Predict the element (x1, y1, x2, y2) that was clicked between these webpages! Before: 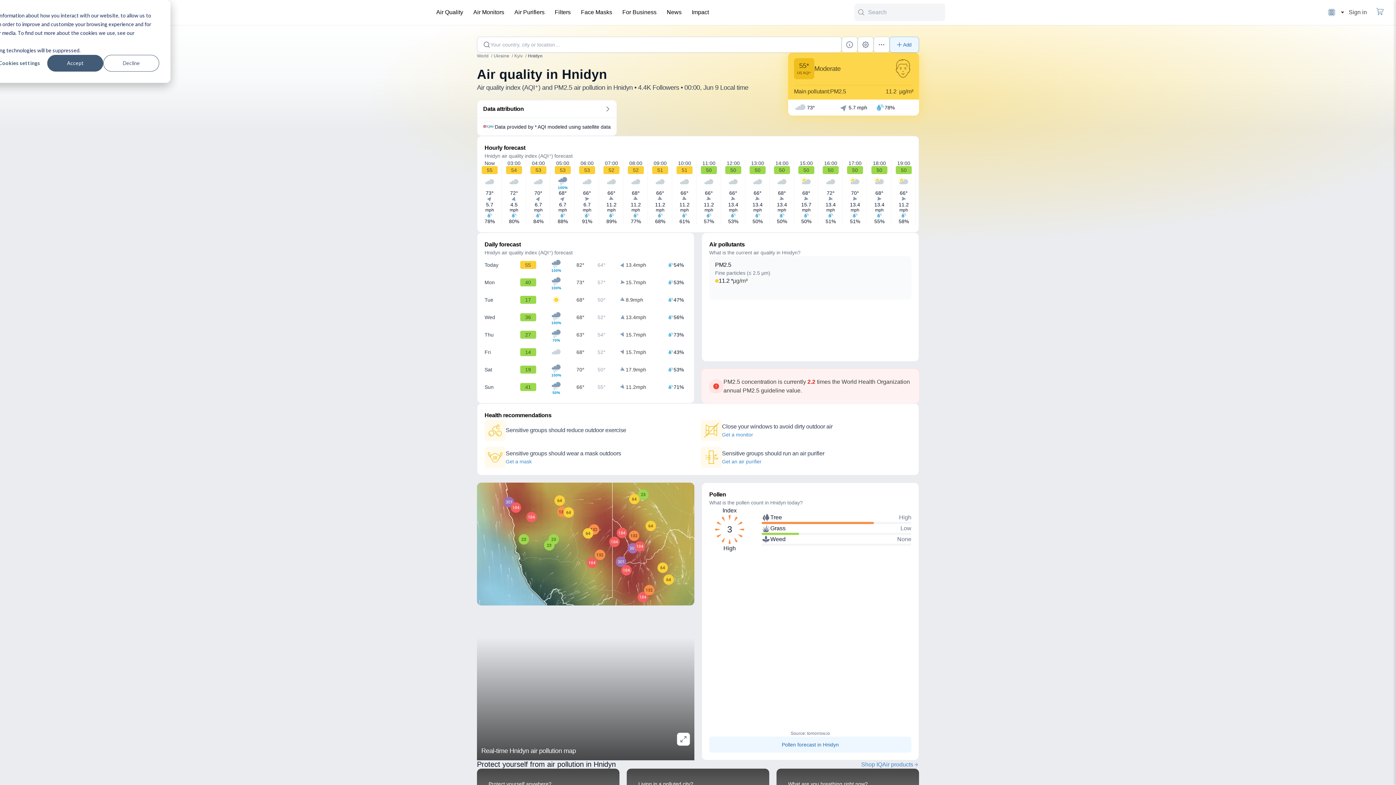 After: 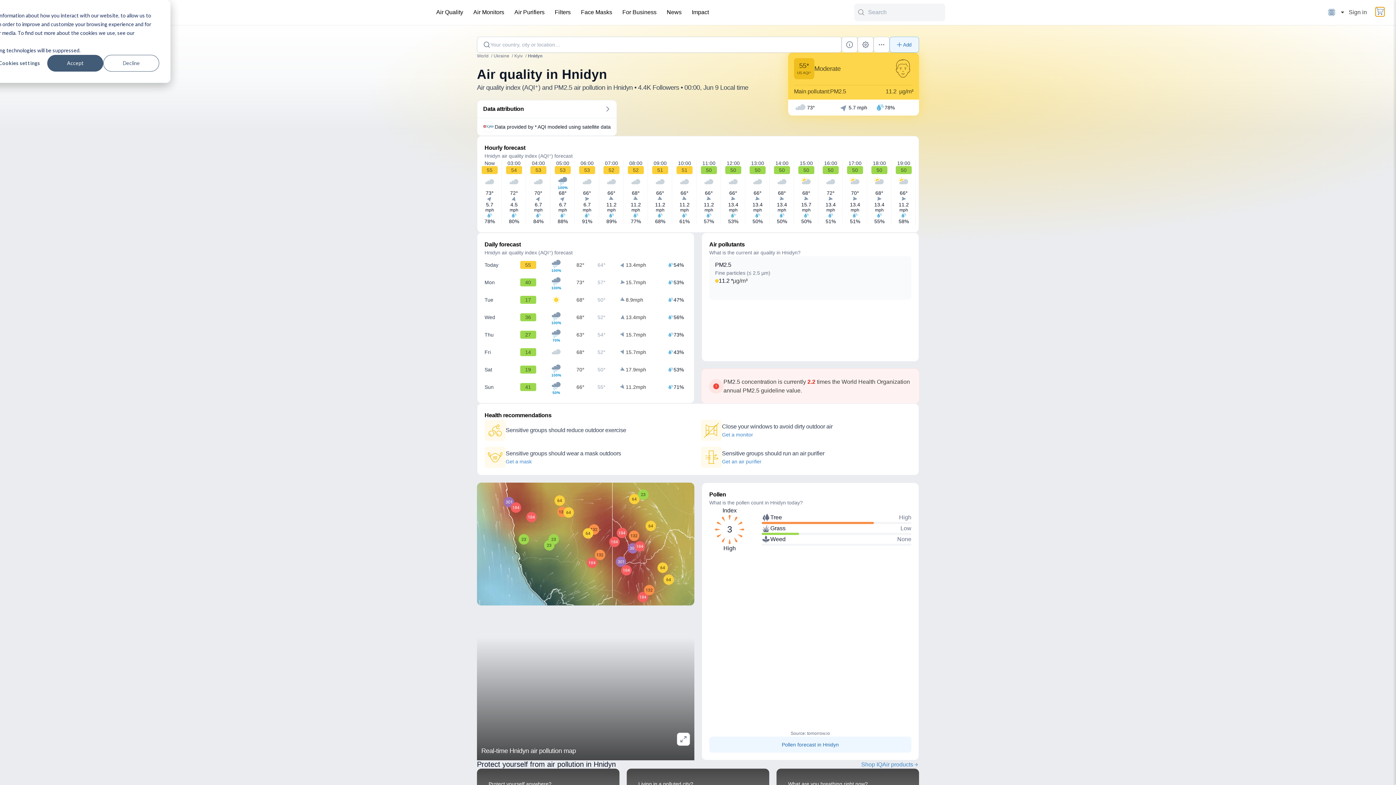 Action: label: Shopping cart bbox: (1376, 7, 1384, 16)